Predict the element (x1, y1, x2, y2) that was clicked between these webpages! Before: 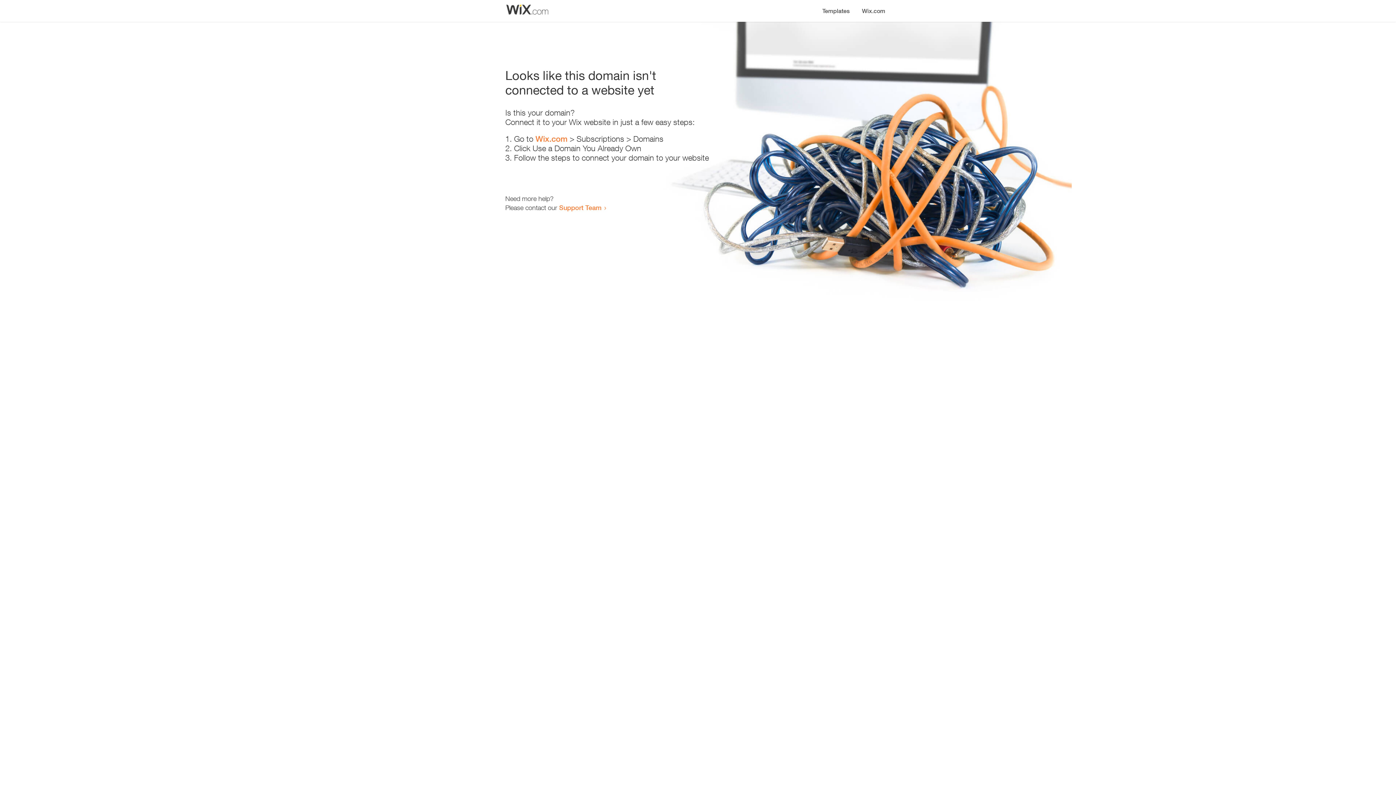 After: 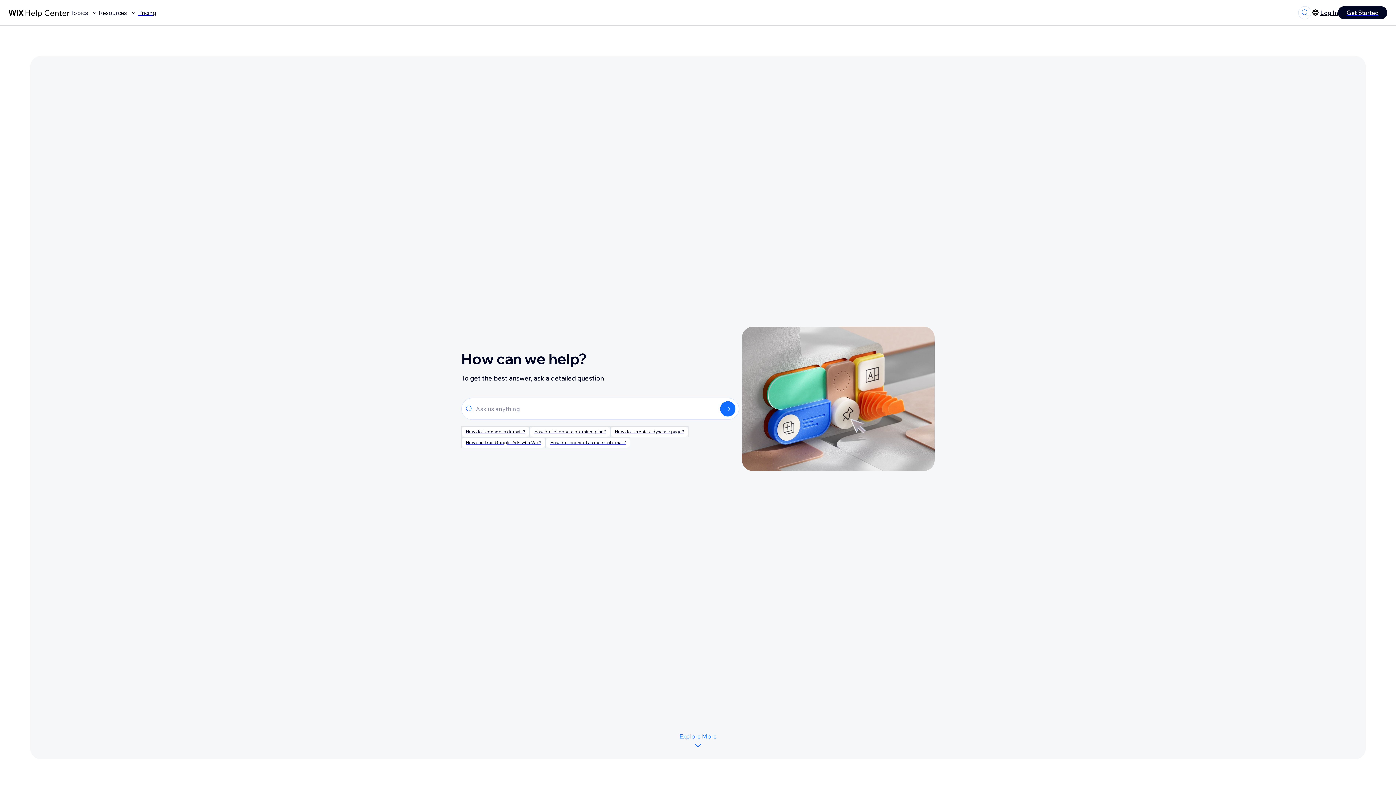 Action: bbox: (559, 203, 601, 211) label: Support Team